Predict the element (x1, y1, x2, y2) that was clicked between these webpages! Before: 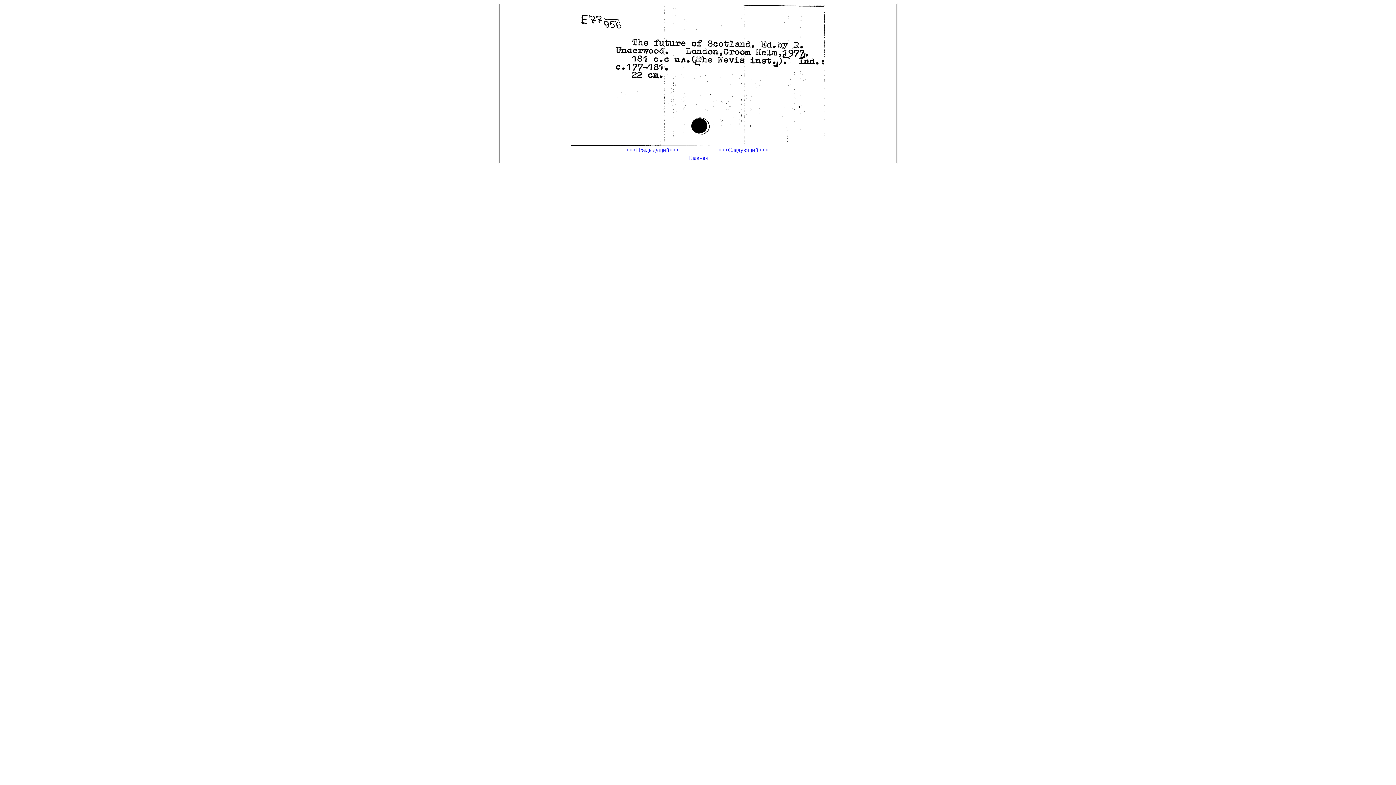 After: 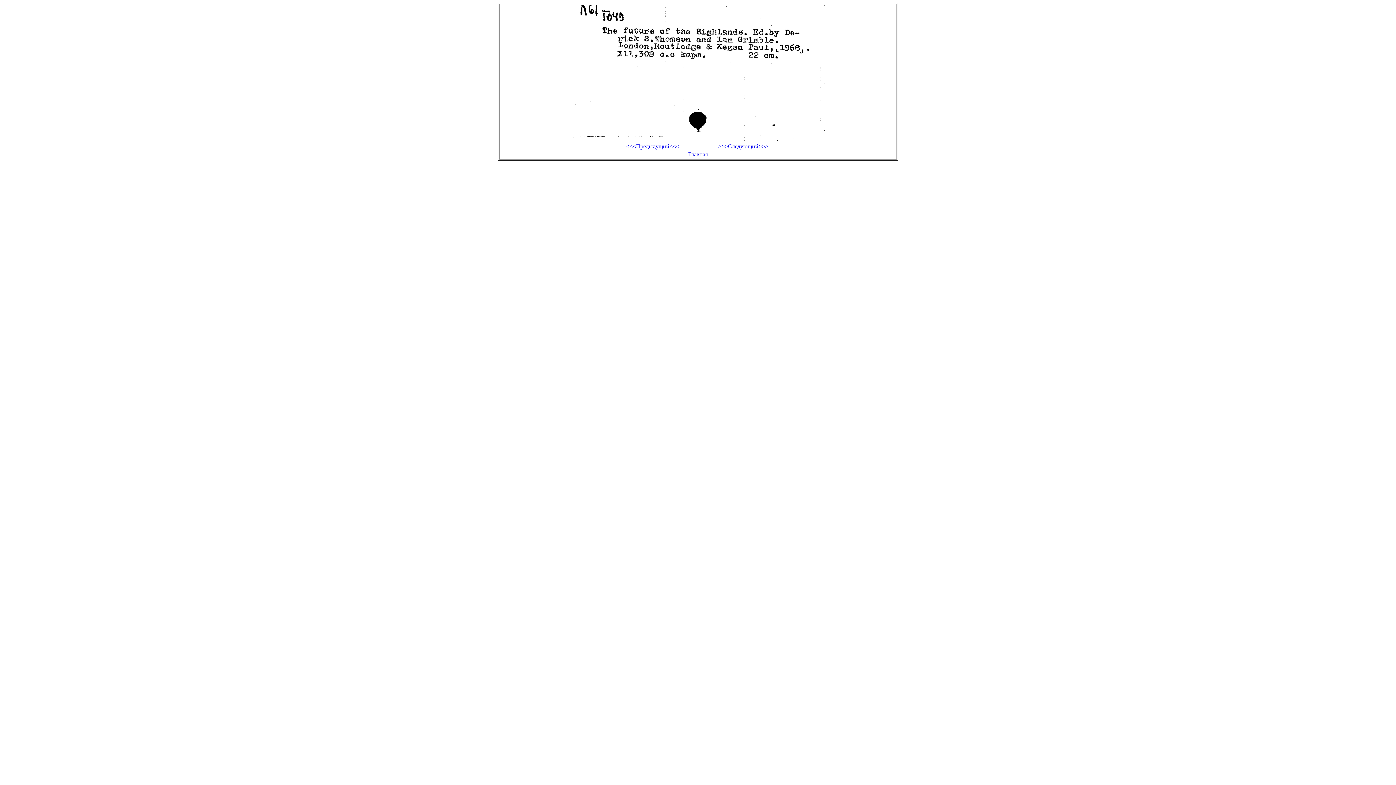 Action: bbox: (698, 147, 788, 153) label: >>>Следующий>>>